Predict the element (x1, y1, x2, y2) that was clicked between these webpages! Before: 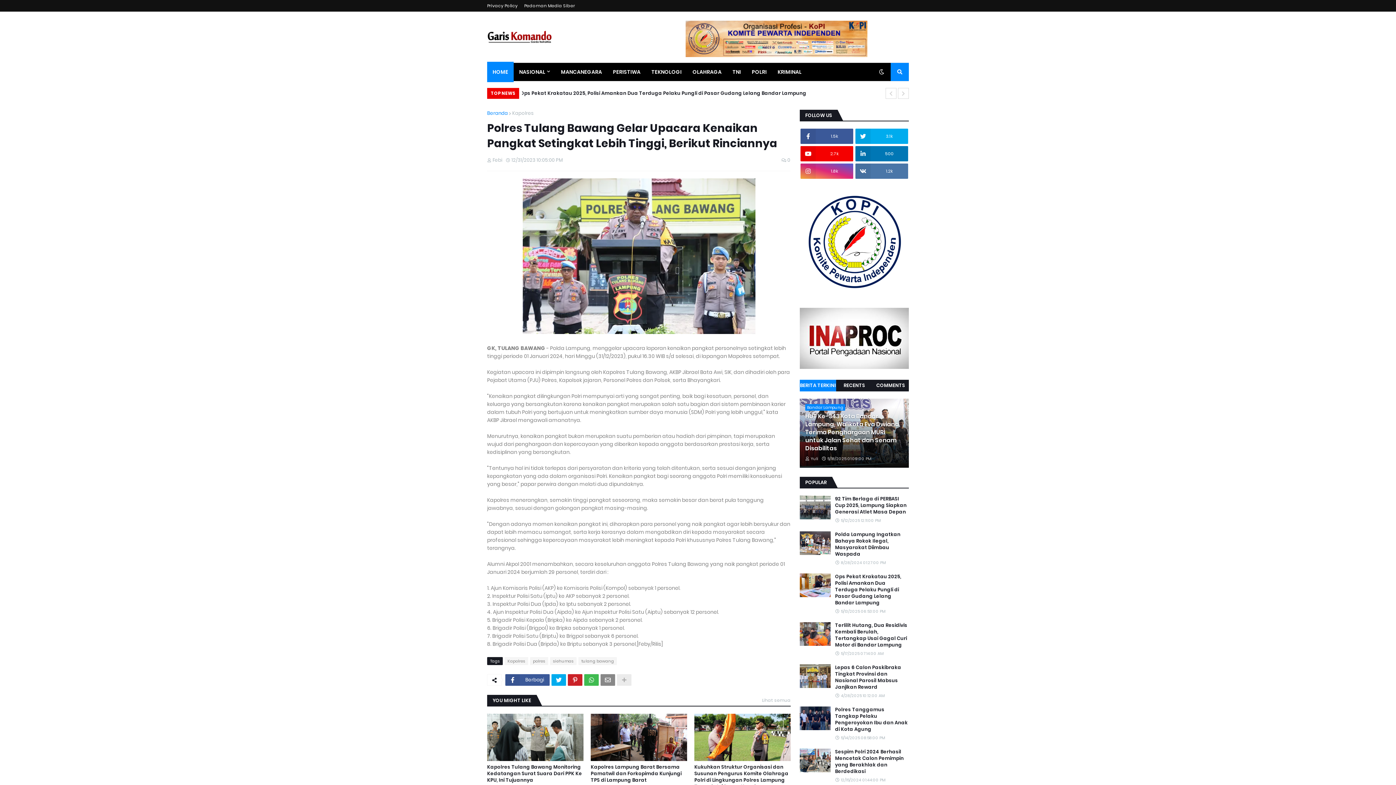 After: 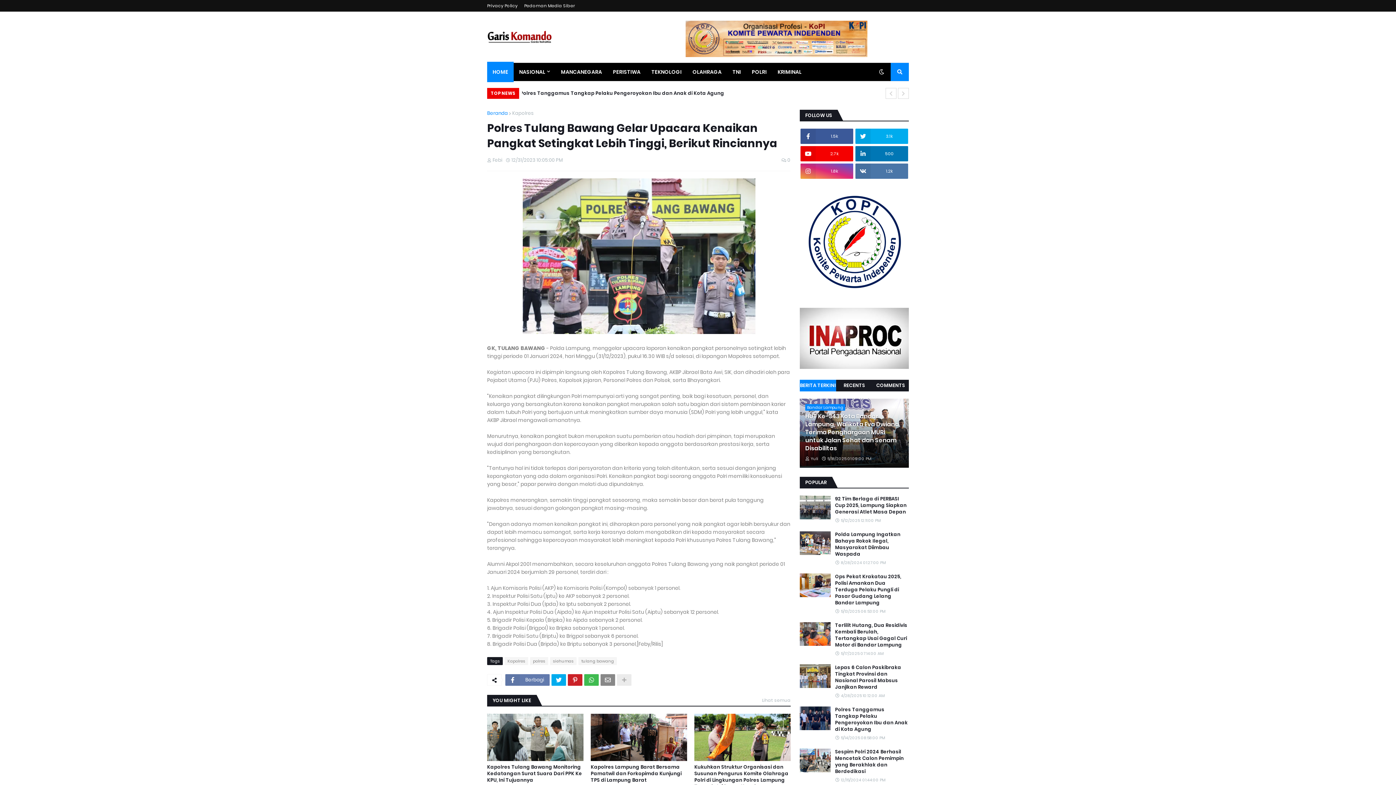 Action: label: Berbagi bbox: (505, 674, 549, 686)